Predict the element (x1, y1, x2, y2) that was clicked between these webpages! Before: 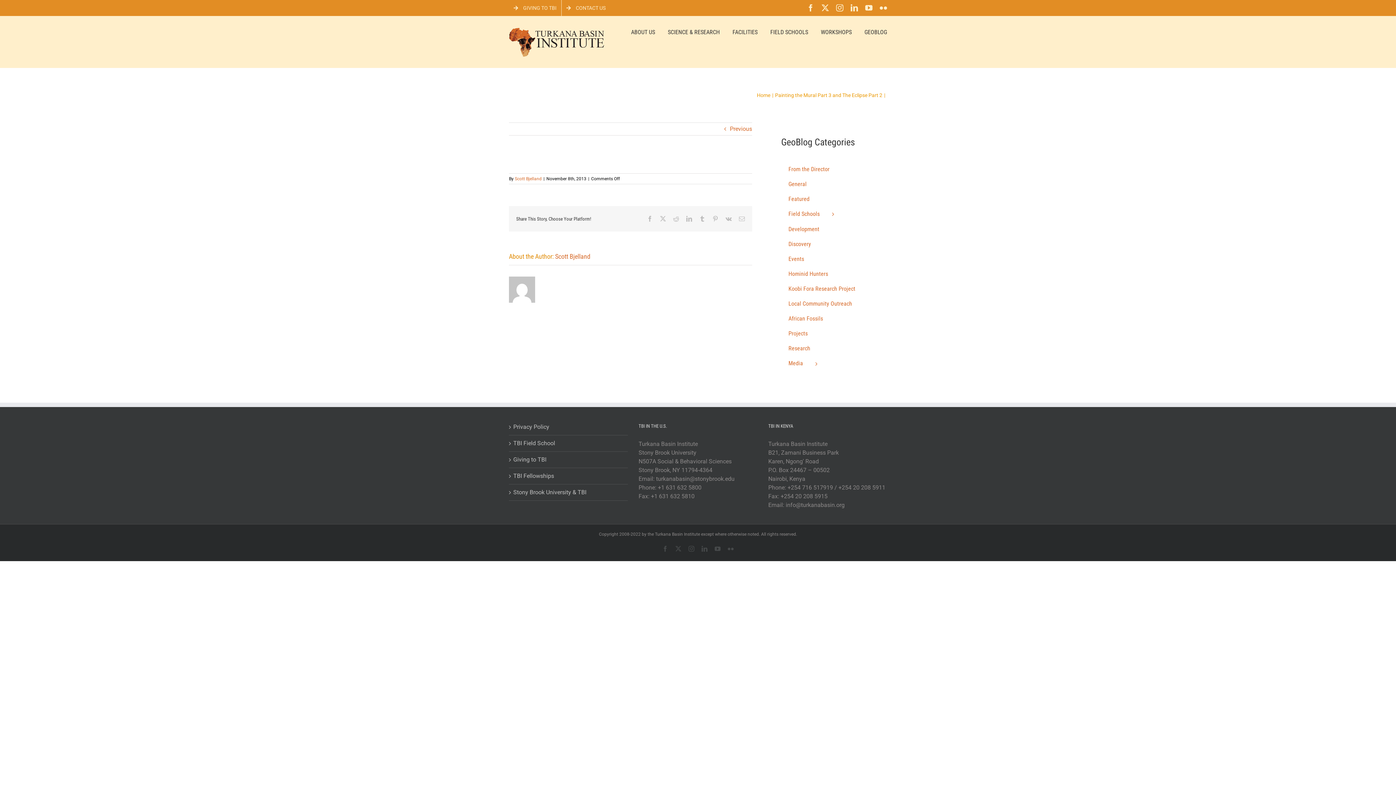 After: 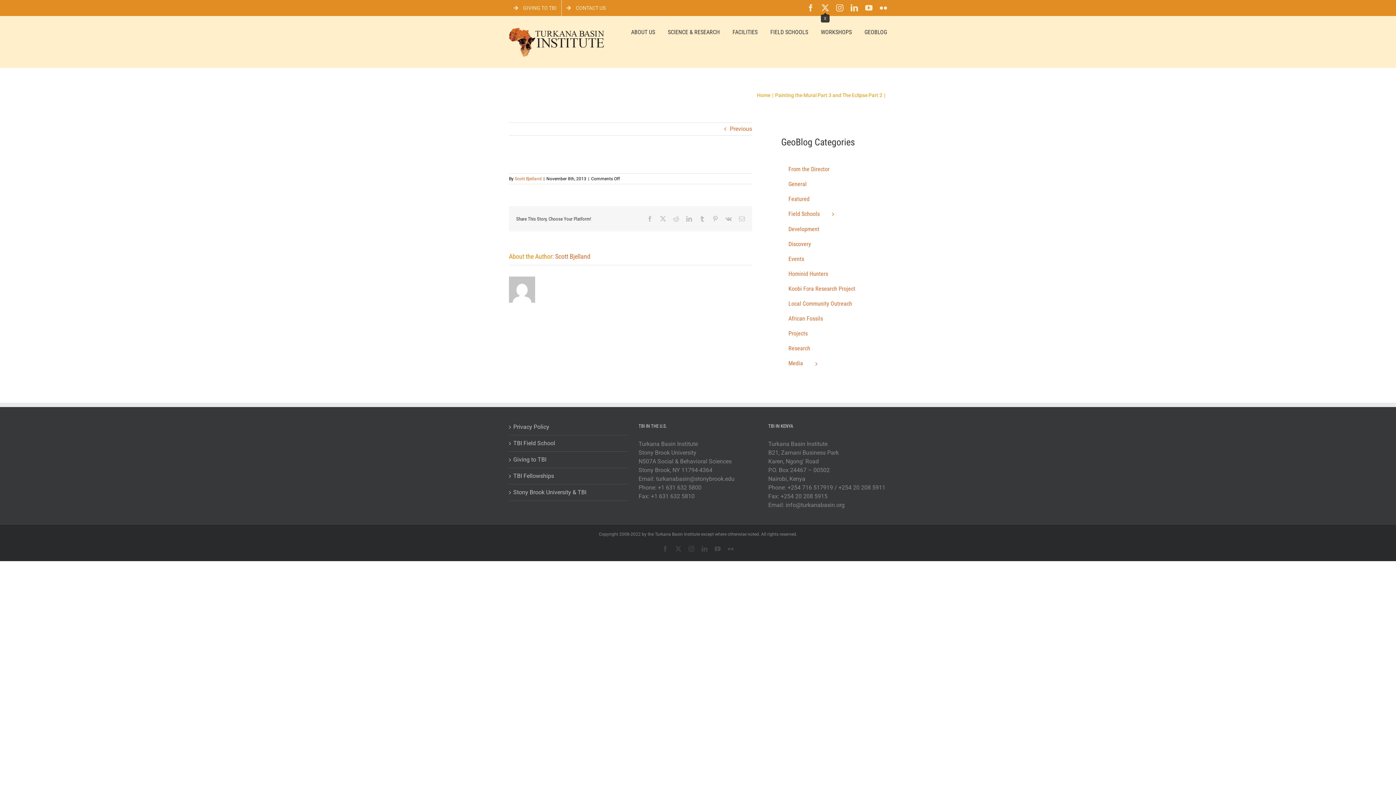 Action: label: X bbox: (821, 4, 829, 11)